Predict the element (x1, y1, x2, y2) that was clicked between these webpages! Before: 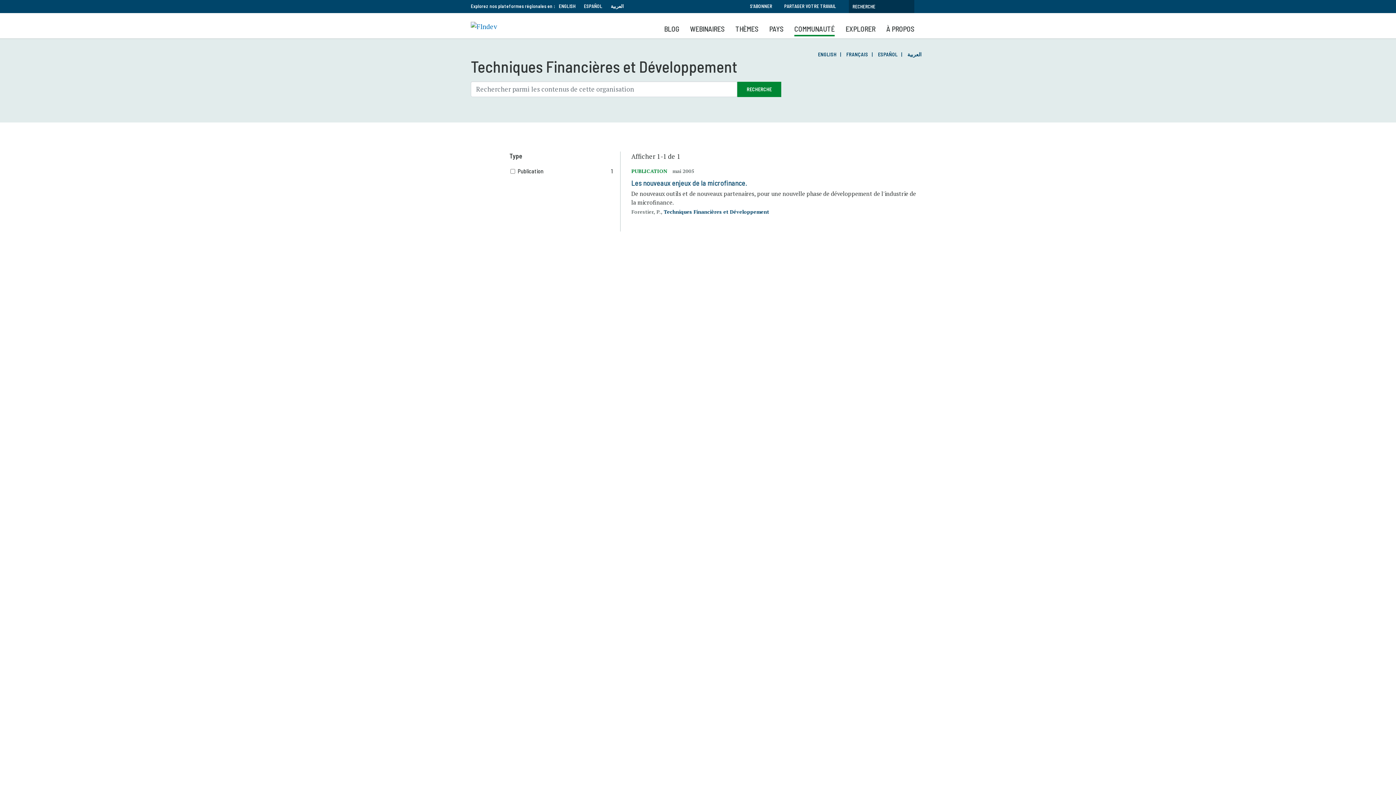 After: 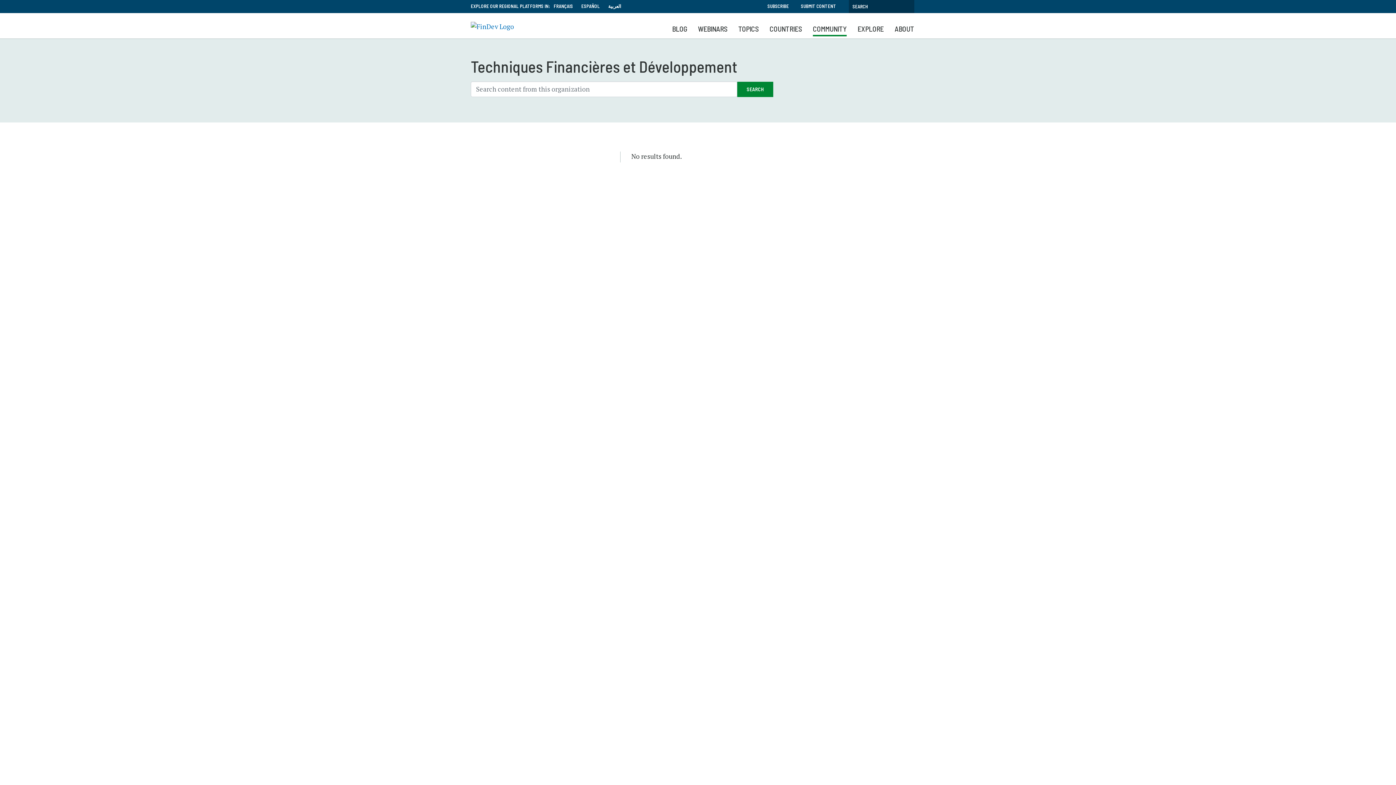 Action: bbox: (818, 51, 836, 57) label: ENGLISH